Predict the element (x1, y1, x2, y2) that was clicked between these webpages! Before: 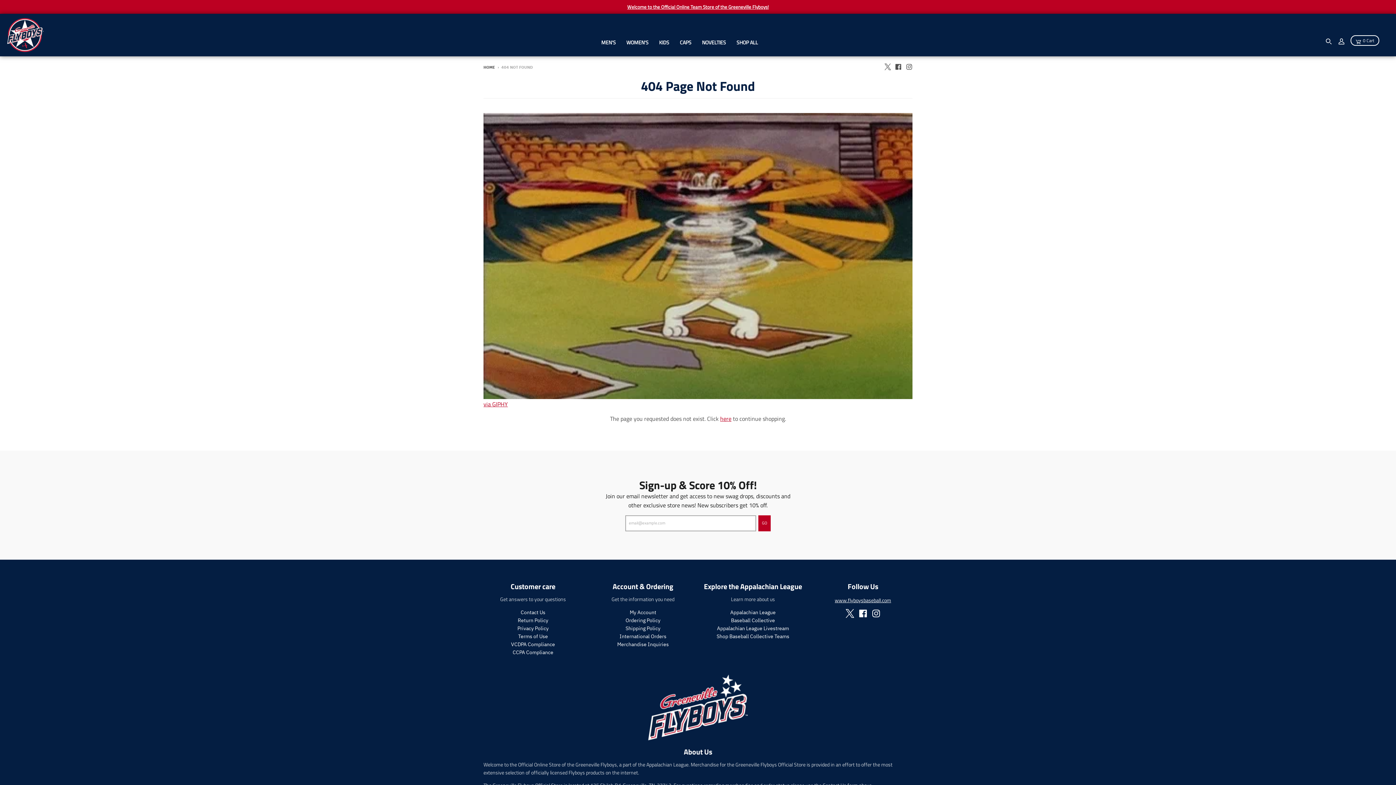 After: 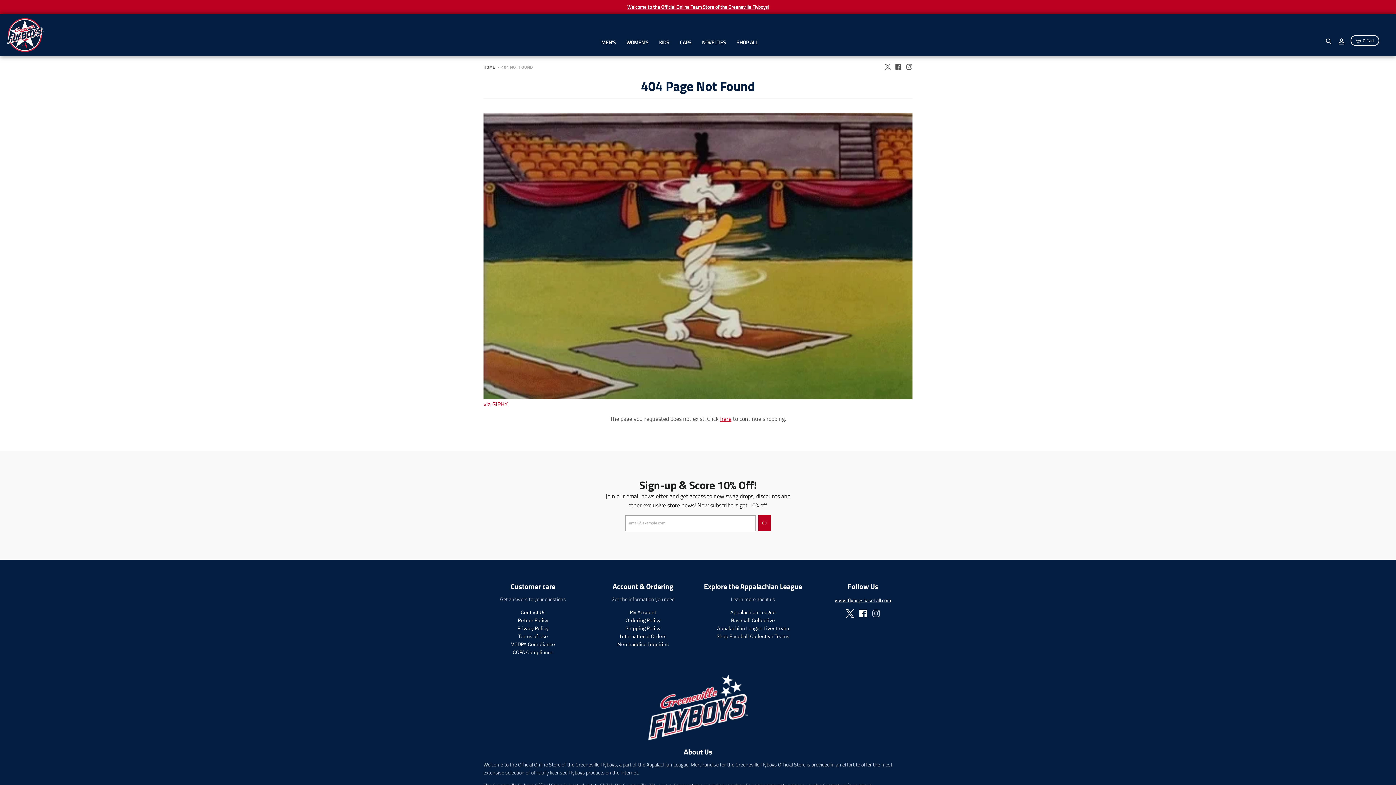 Action: bbox: (871, 609, 880, 618)